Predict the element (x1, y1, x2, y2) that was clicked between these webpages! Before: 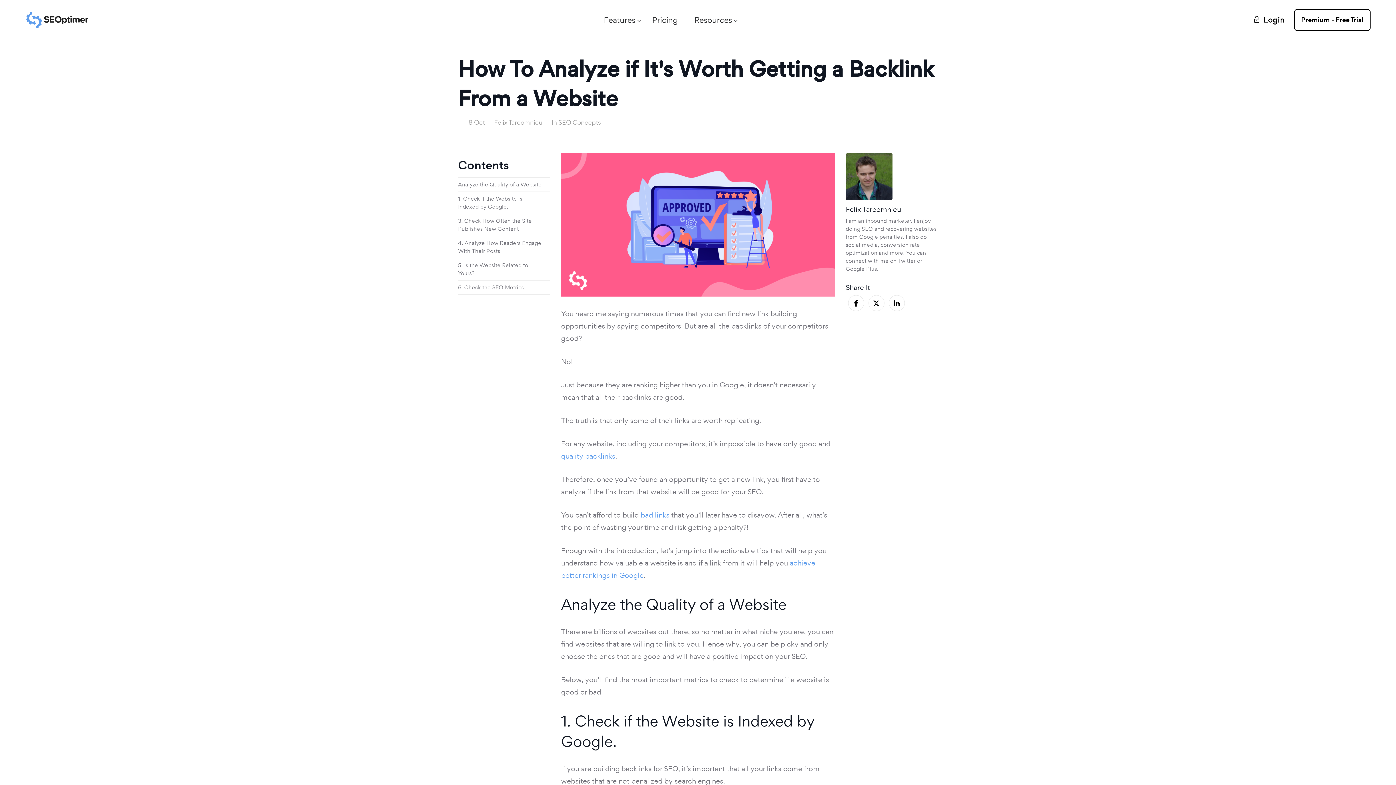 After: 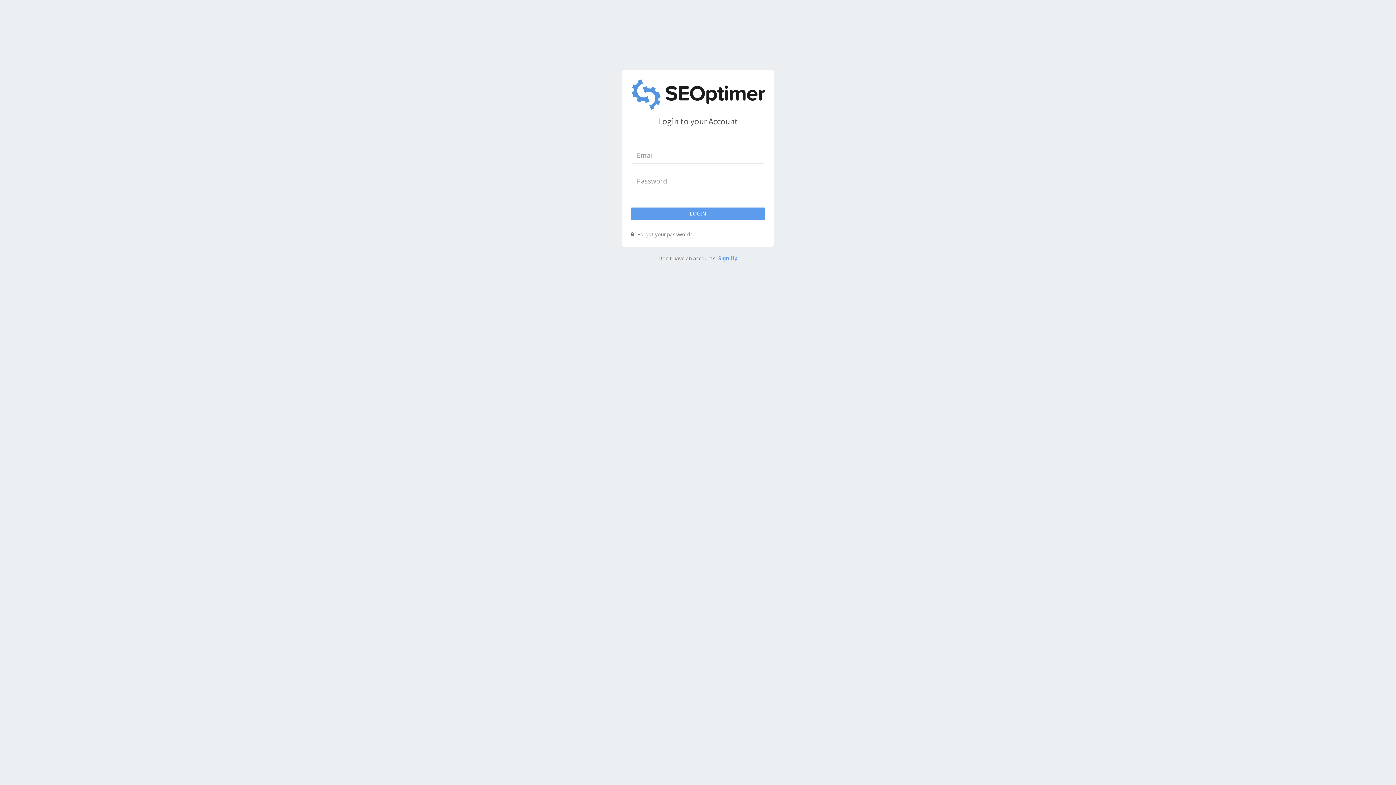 Action: label: Login bbox: (1254, 11, 1280, 28)